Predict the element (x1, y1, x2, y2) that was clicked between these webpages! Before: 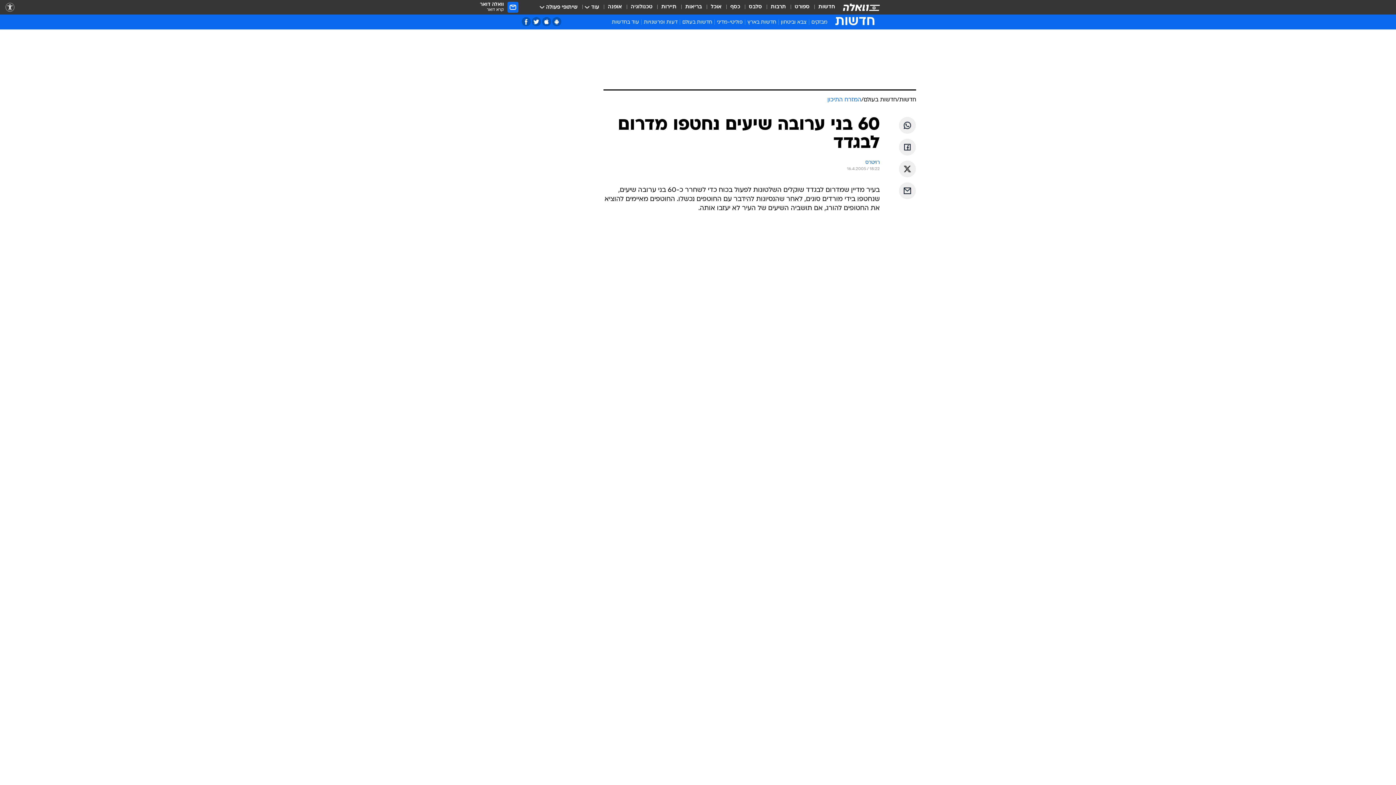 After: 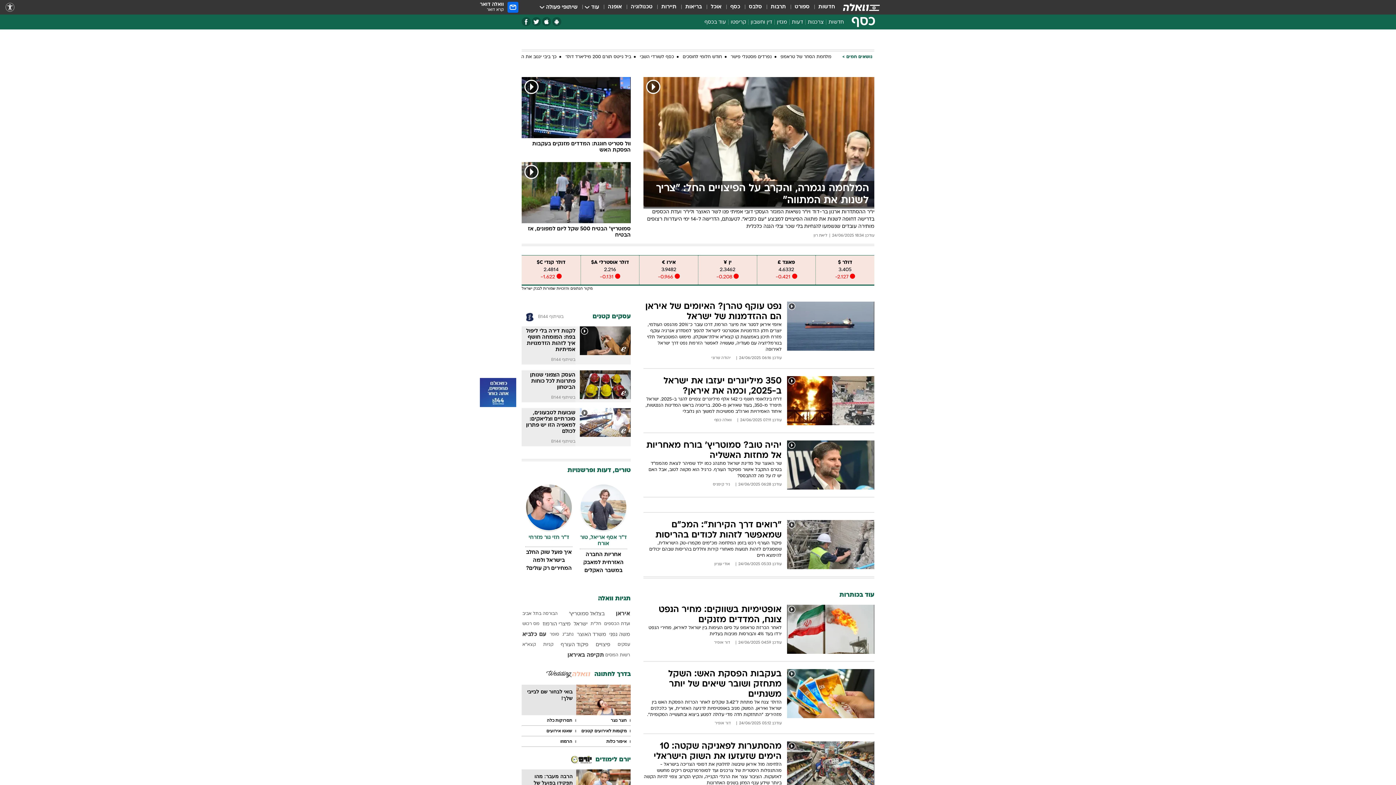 Action: bbox: (730, 3, 740, 11) label: כסף